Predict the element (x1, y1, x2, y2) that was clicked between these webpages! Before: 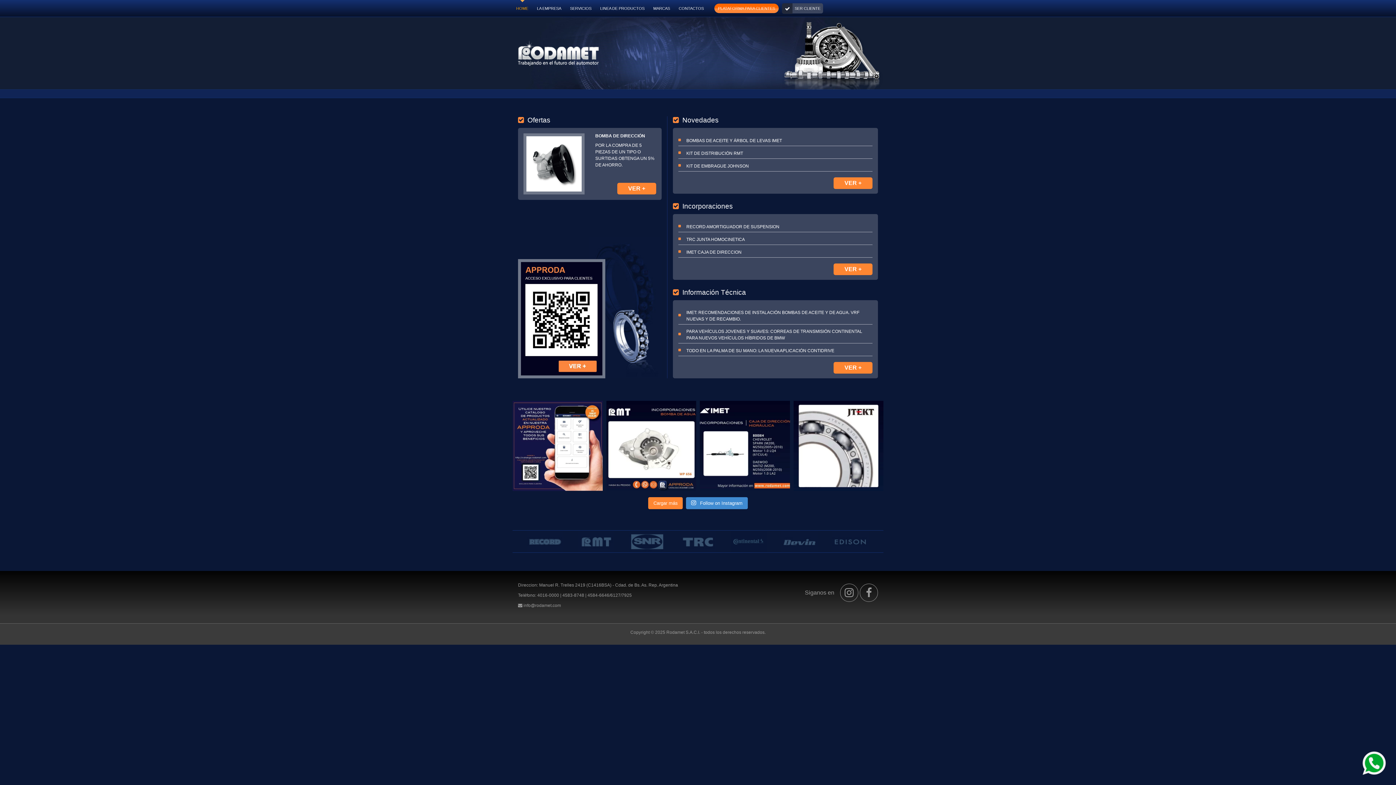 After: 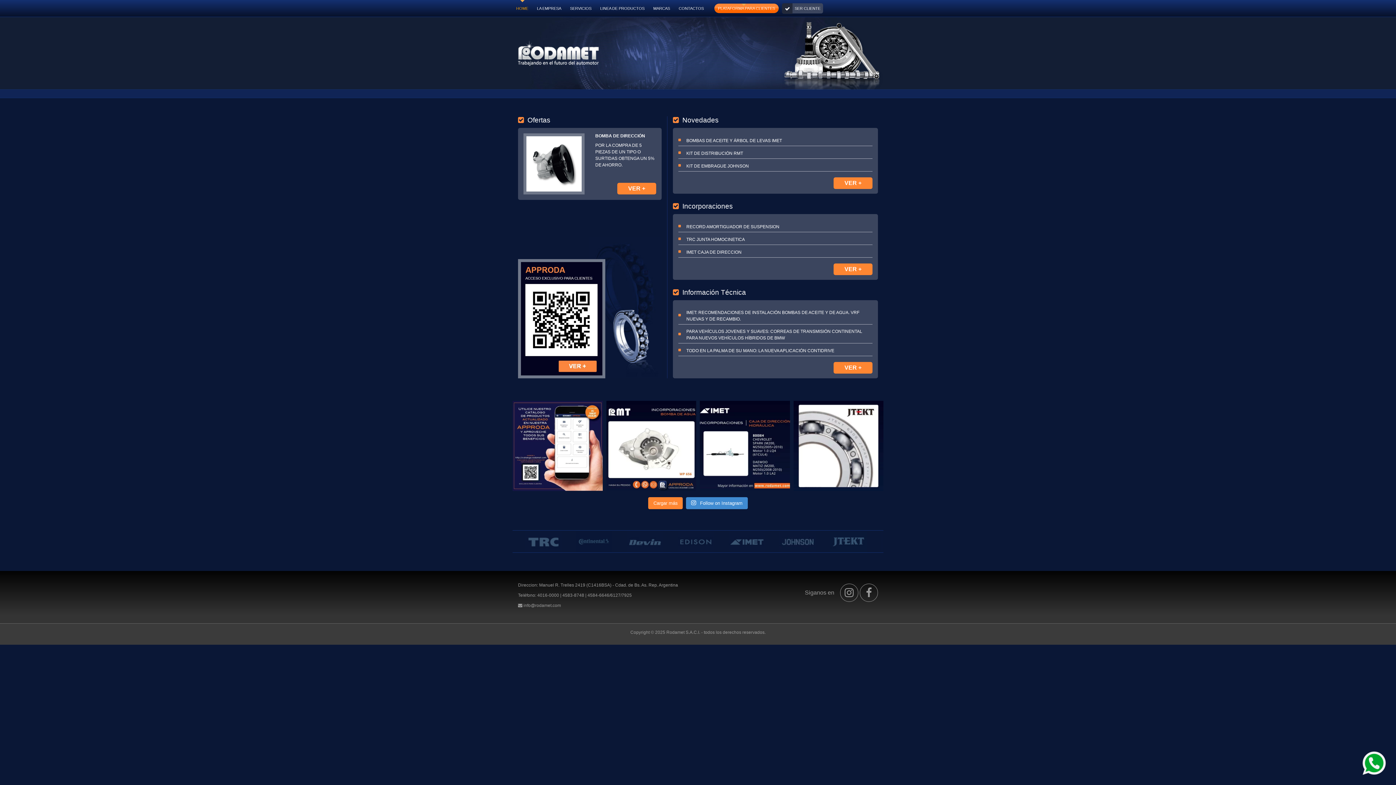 Action: label: PLATAFORMA PARA CLIENTES bbox: (714, 3, 778, 13)